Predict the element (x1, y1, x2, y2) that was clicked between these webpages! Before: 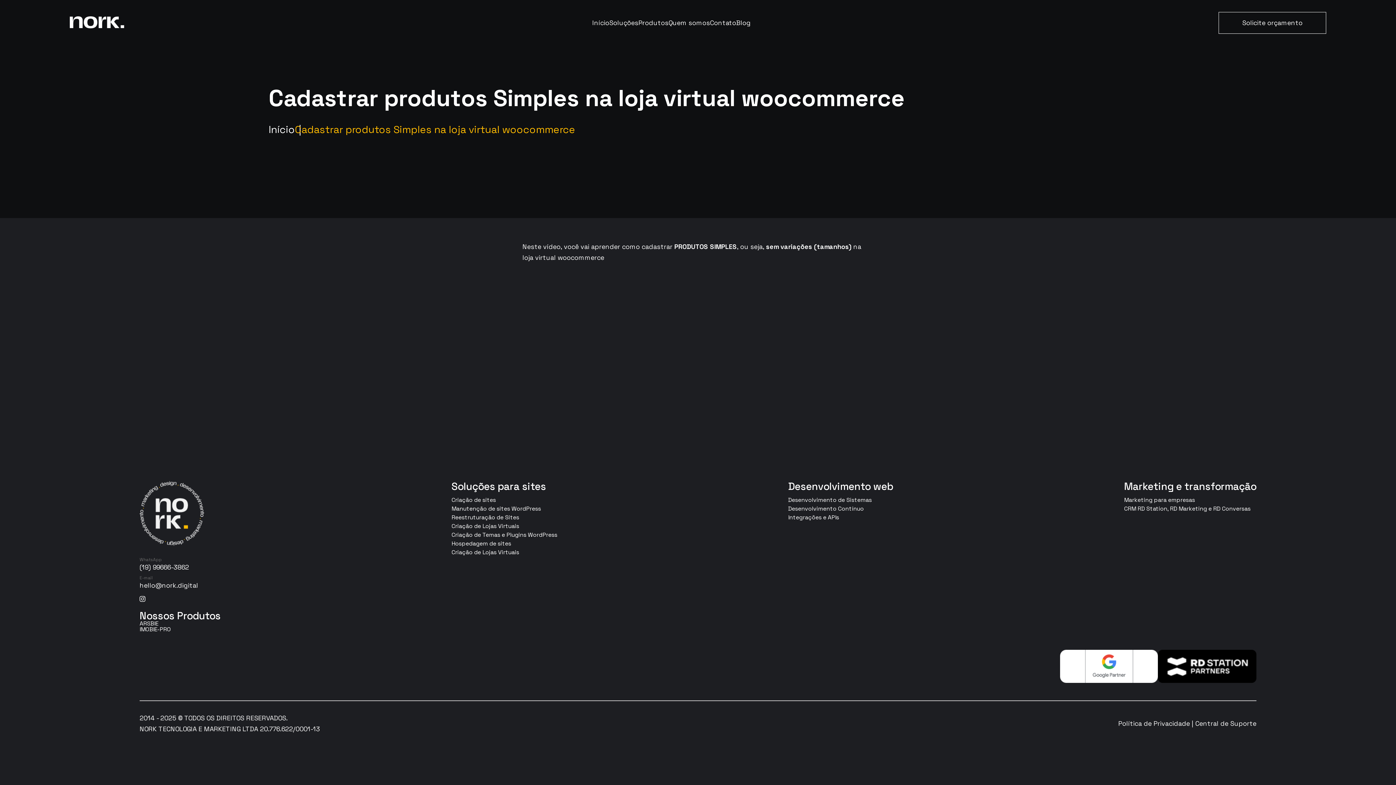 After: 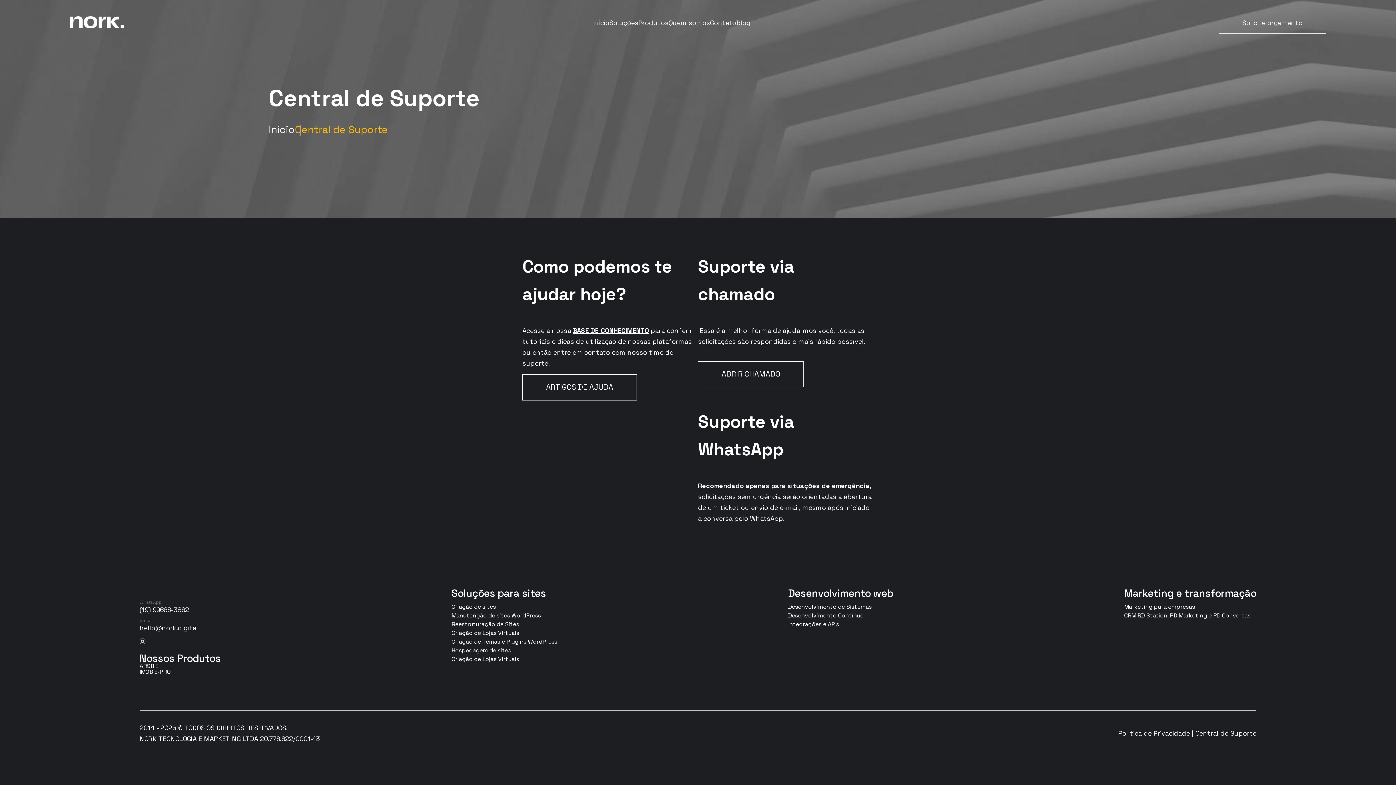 Action: bbox: (1195, 719, 1256, 728) label: Central de Suporte